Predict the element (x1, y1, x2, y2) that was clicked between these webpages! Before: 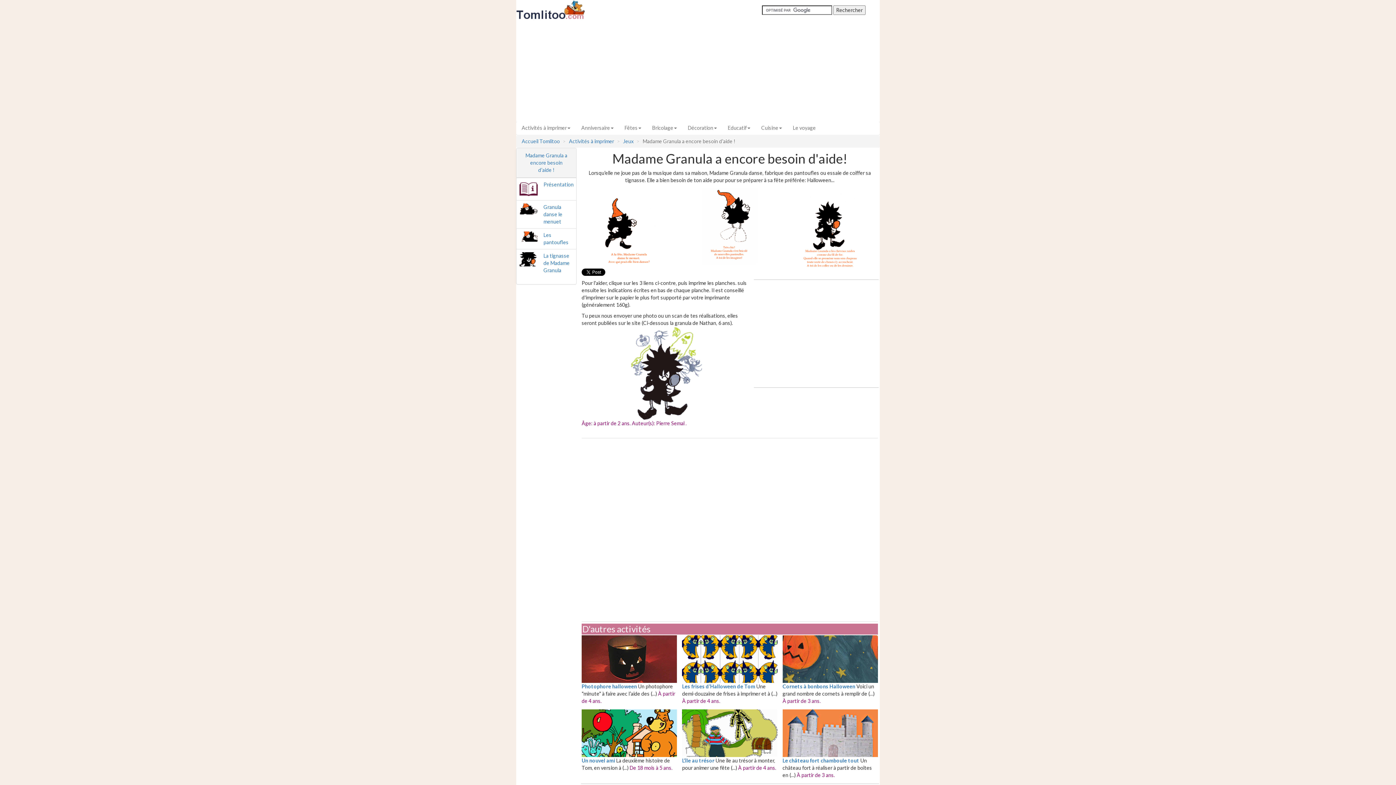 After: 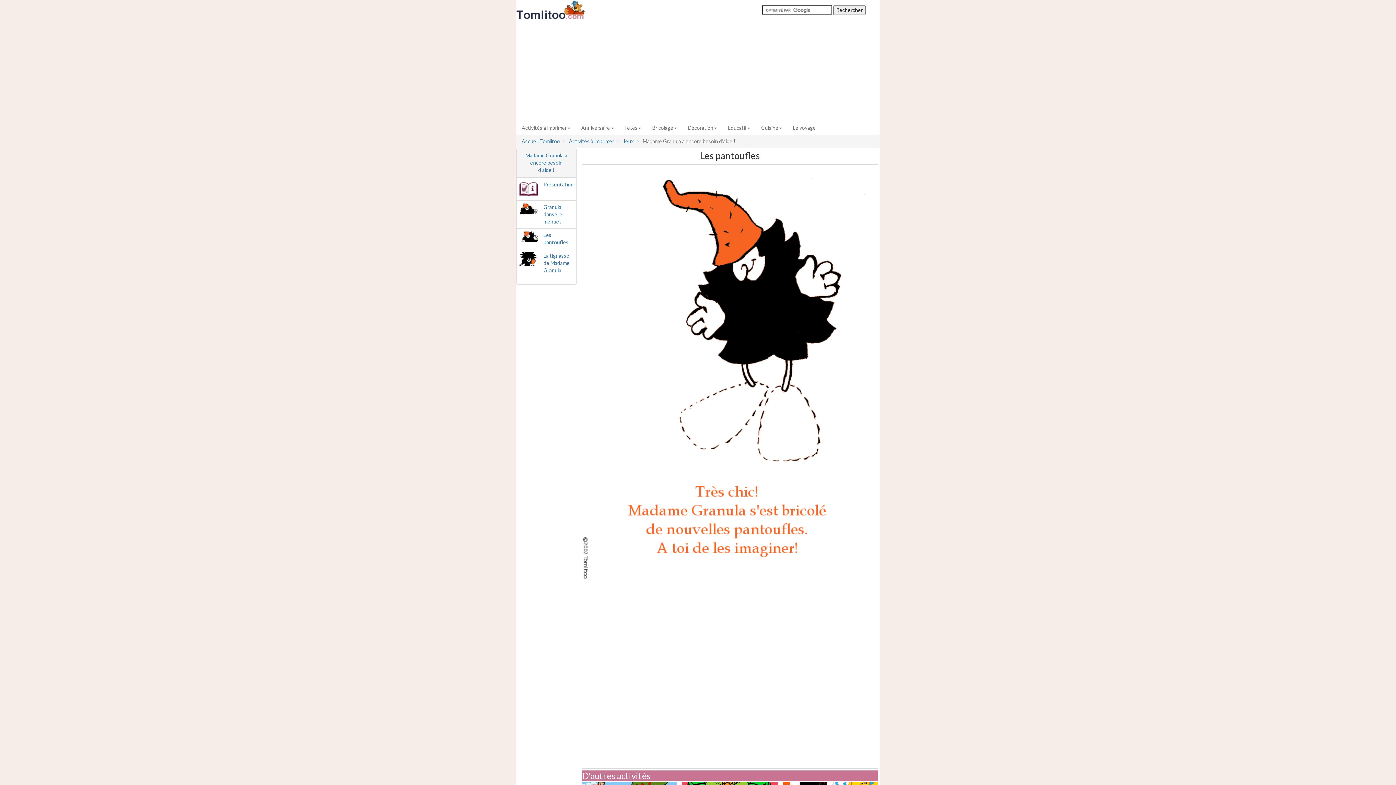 Action: bbox: (519, 232, 537, 239)